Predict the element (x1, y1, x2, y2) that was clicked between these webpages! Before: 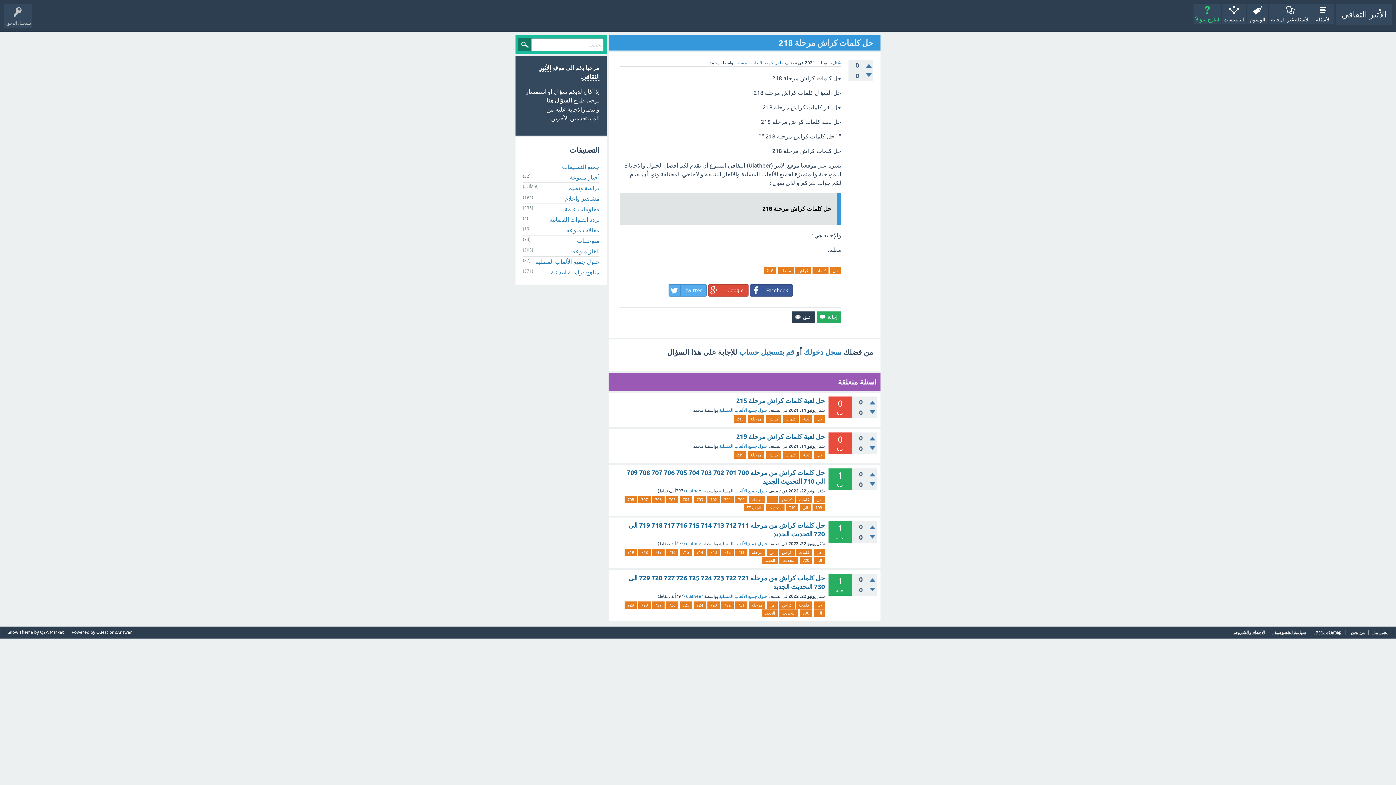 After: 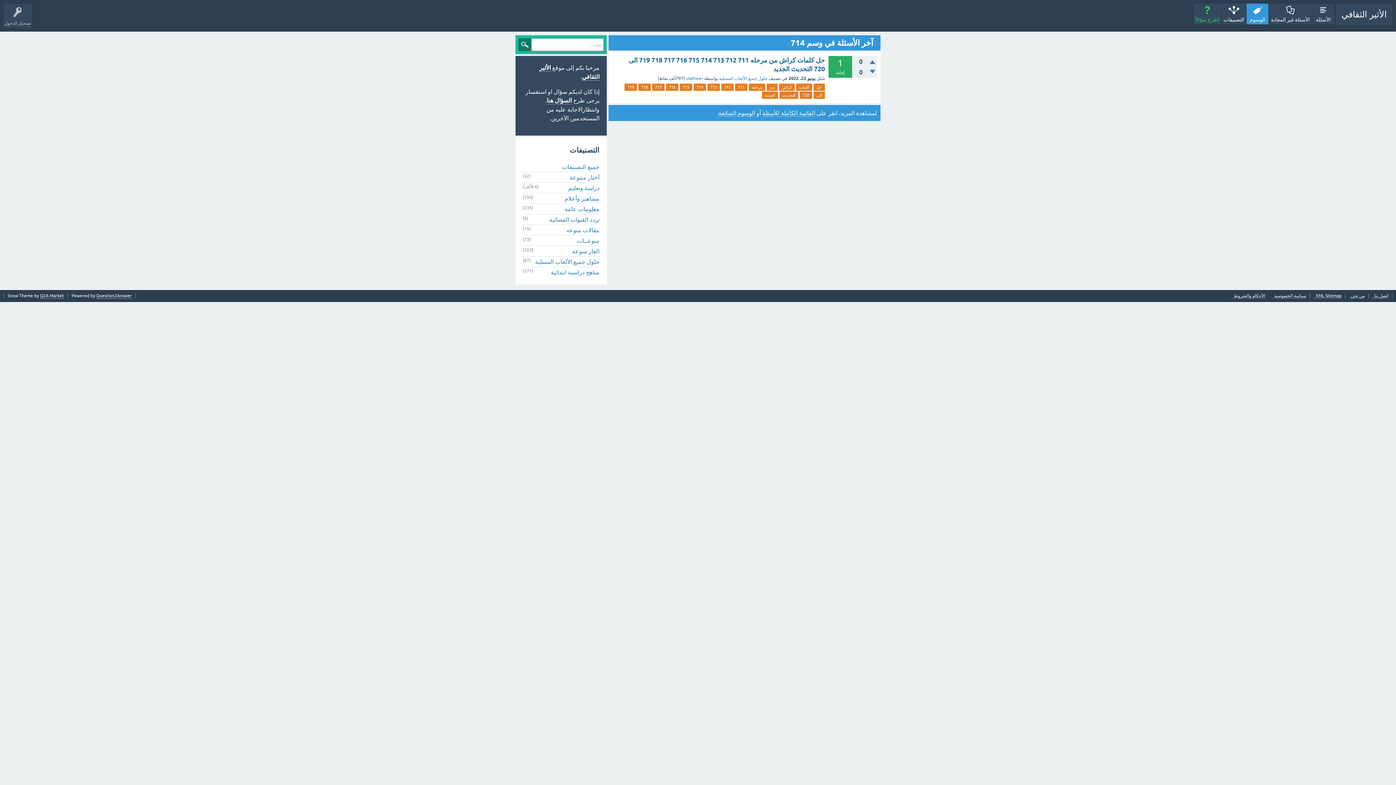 Action: label: 714 bbox: (693, 548, 706, 556)